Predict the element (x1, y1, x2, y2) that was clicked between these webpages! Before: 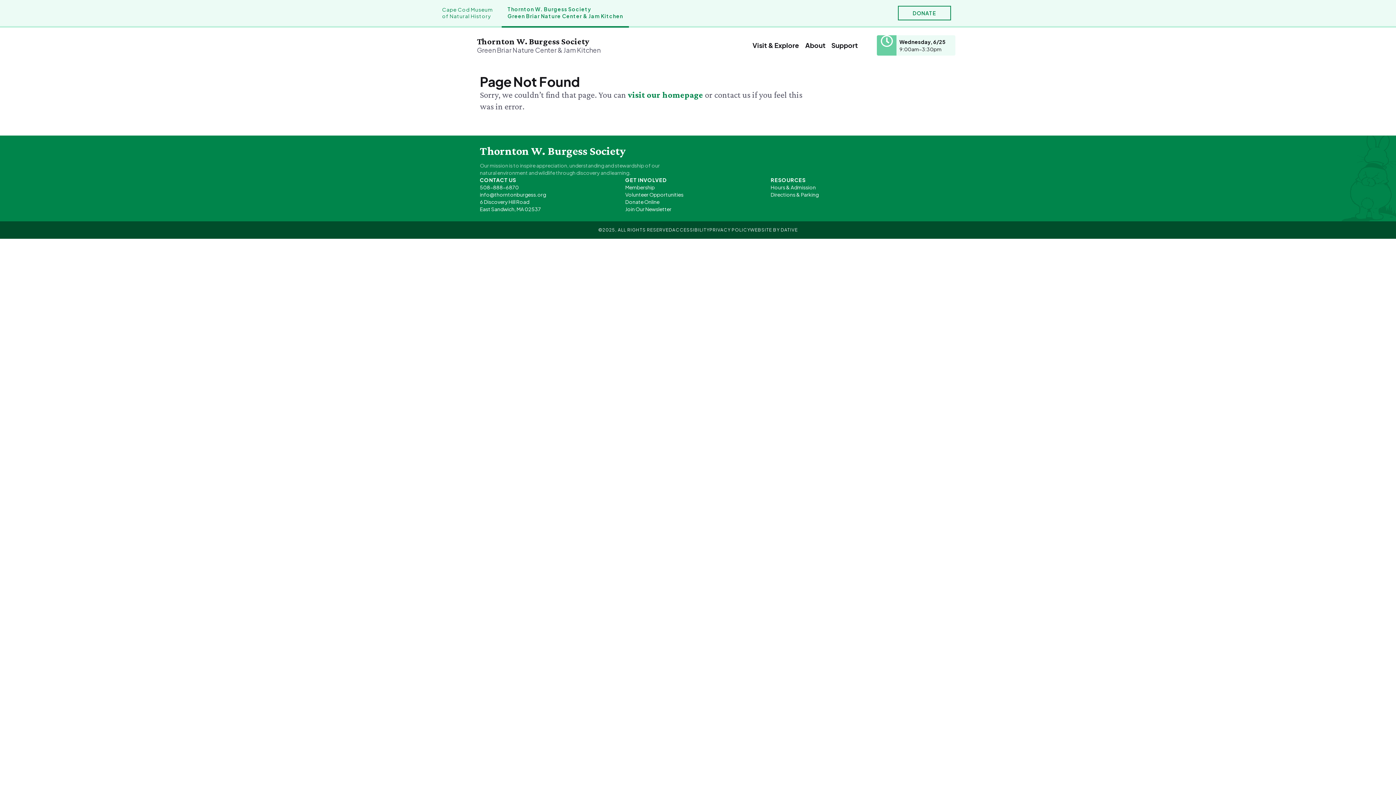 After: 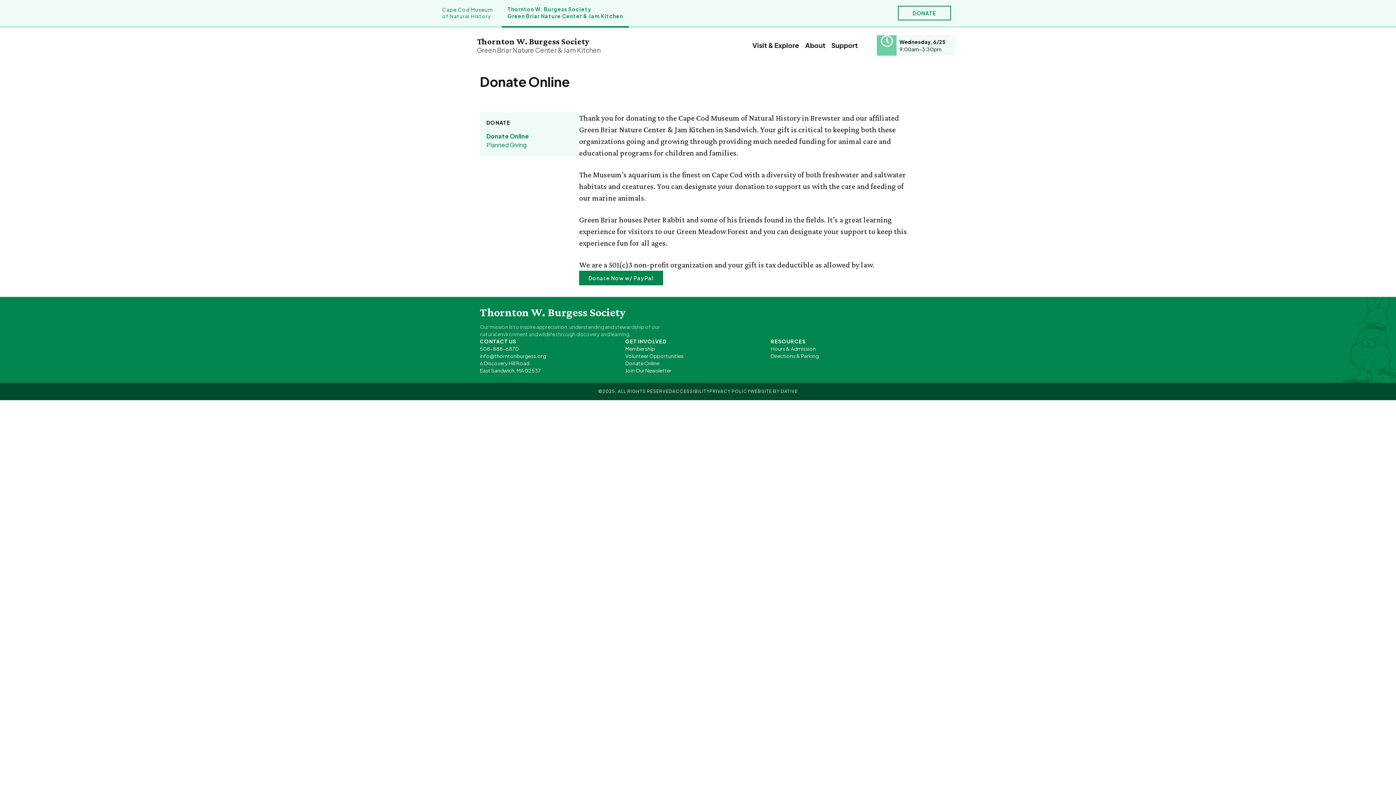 Action: label: DONATE bbox: (898, 5, 951, 20)